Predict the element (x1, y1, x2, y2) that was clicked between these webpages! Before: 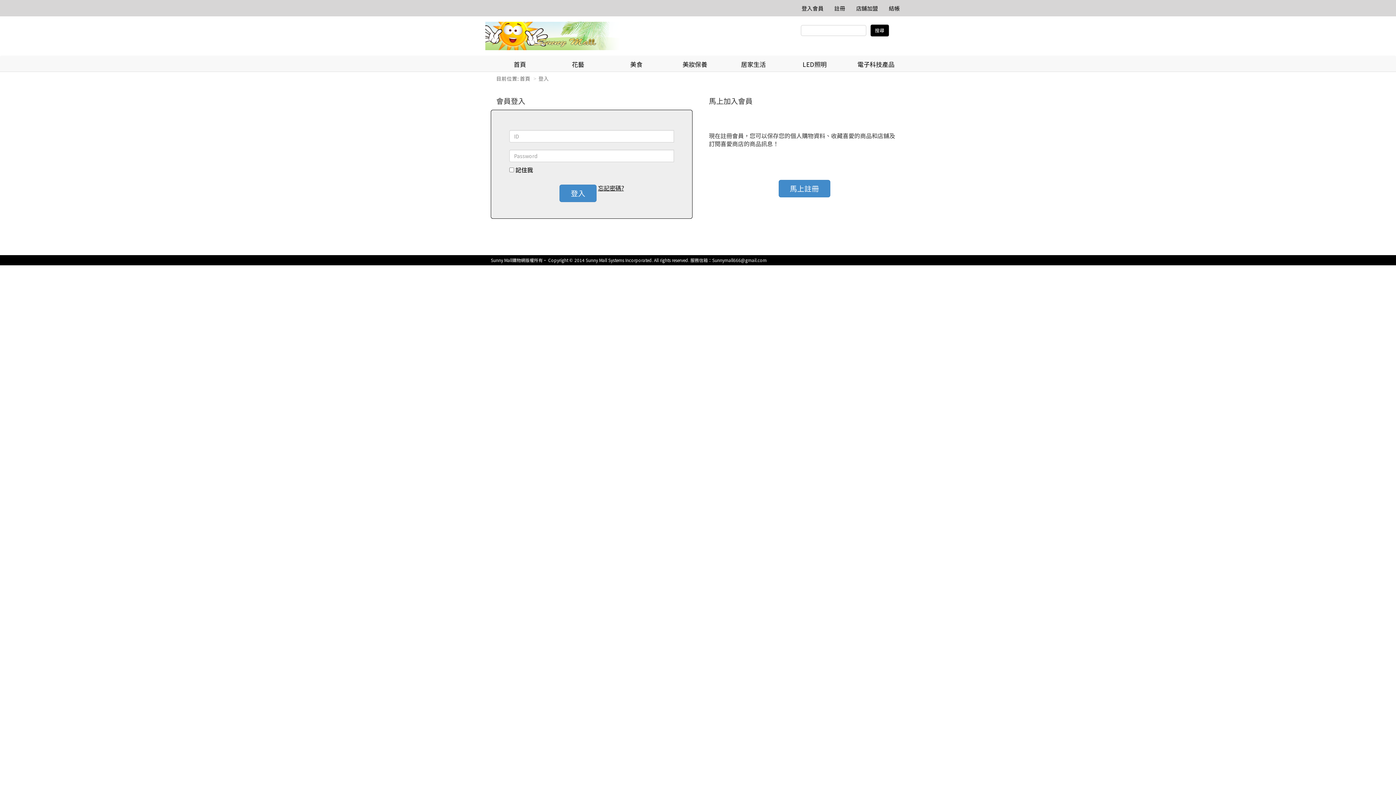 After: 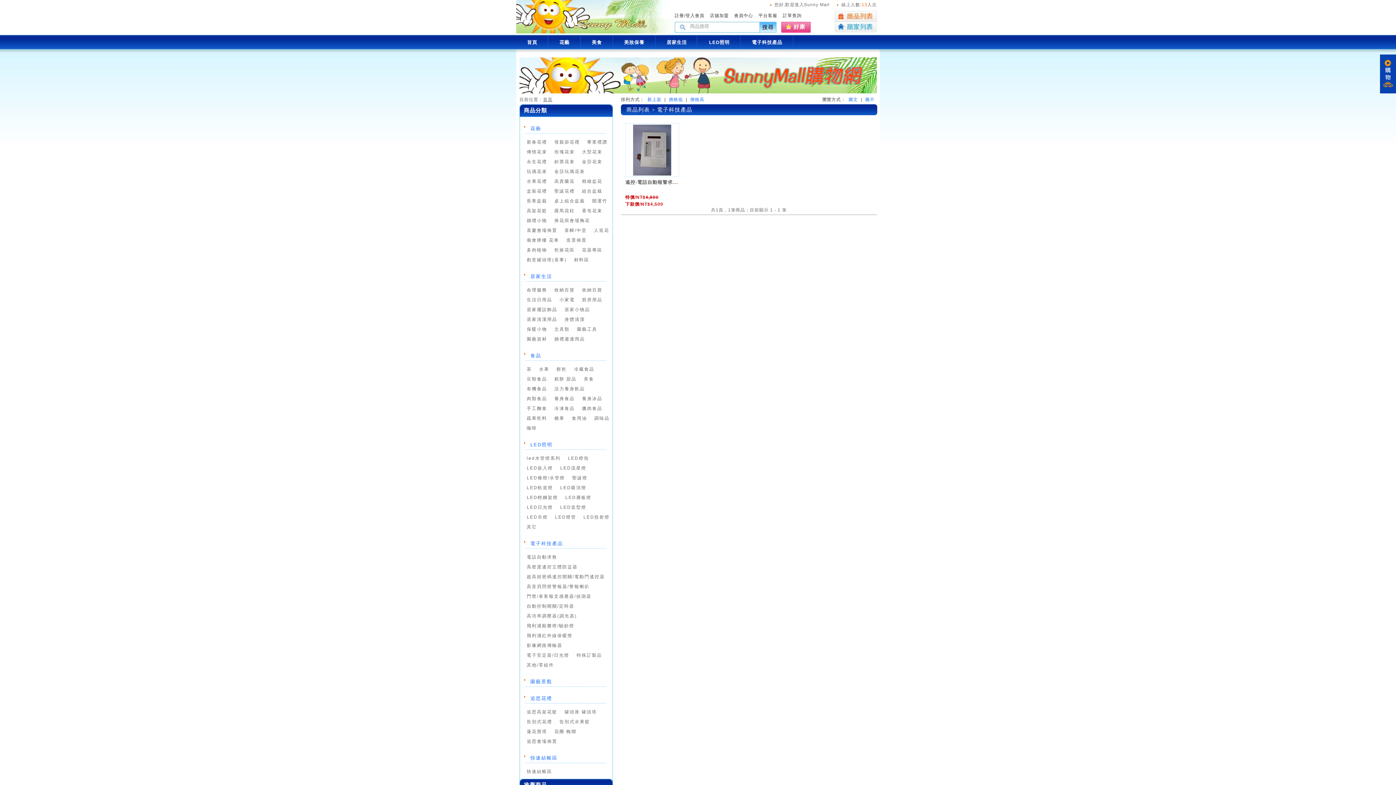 Action: bbox: (846, 55, 905, 72) label: 電子科技產品